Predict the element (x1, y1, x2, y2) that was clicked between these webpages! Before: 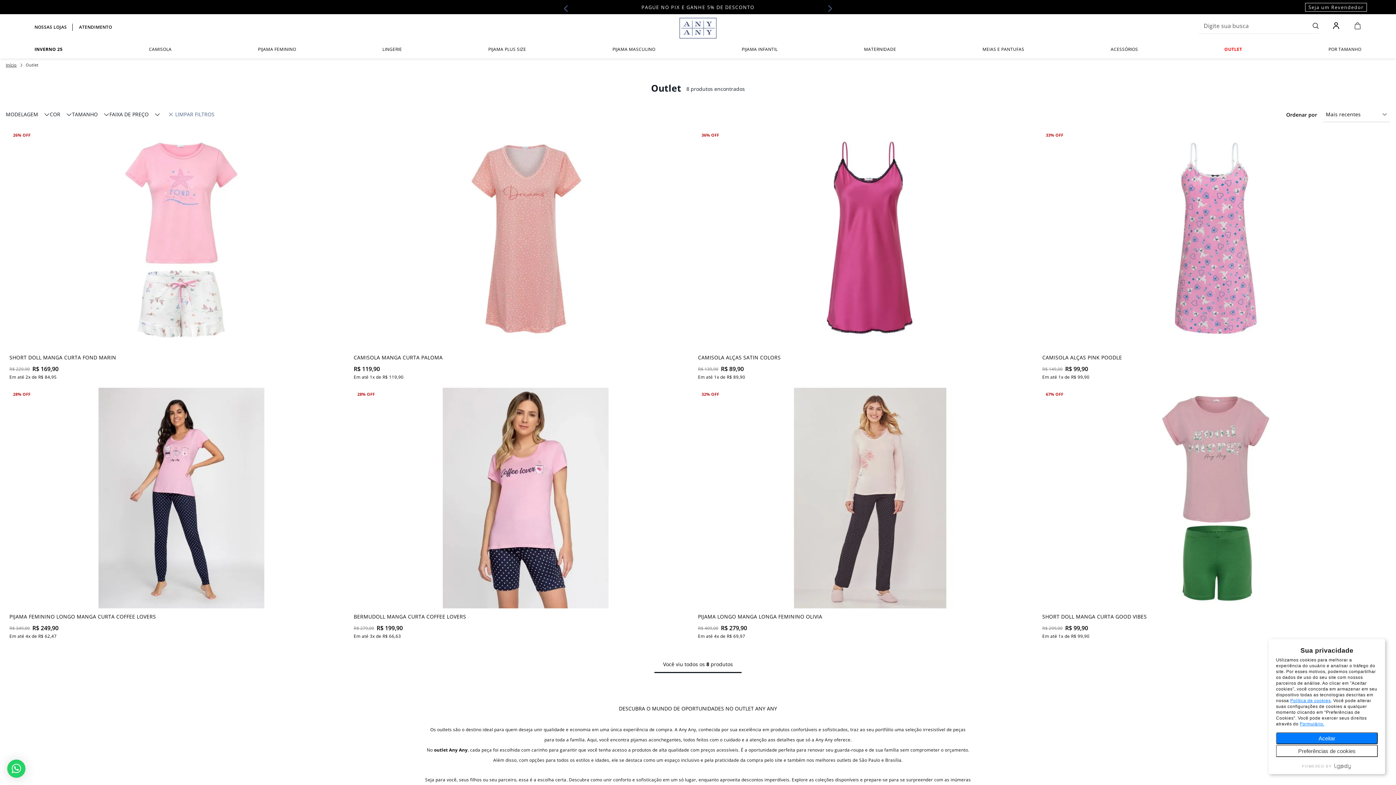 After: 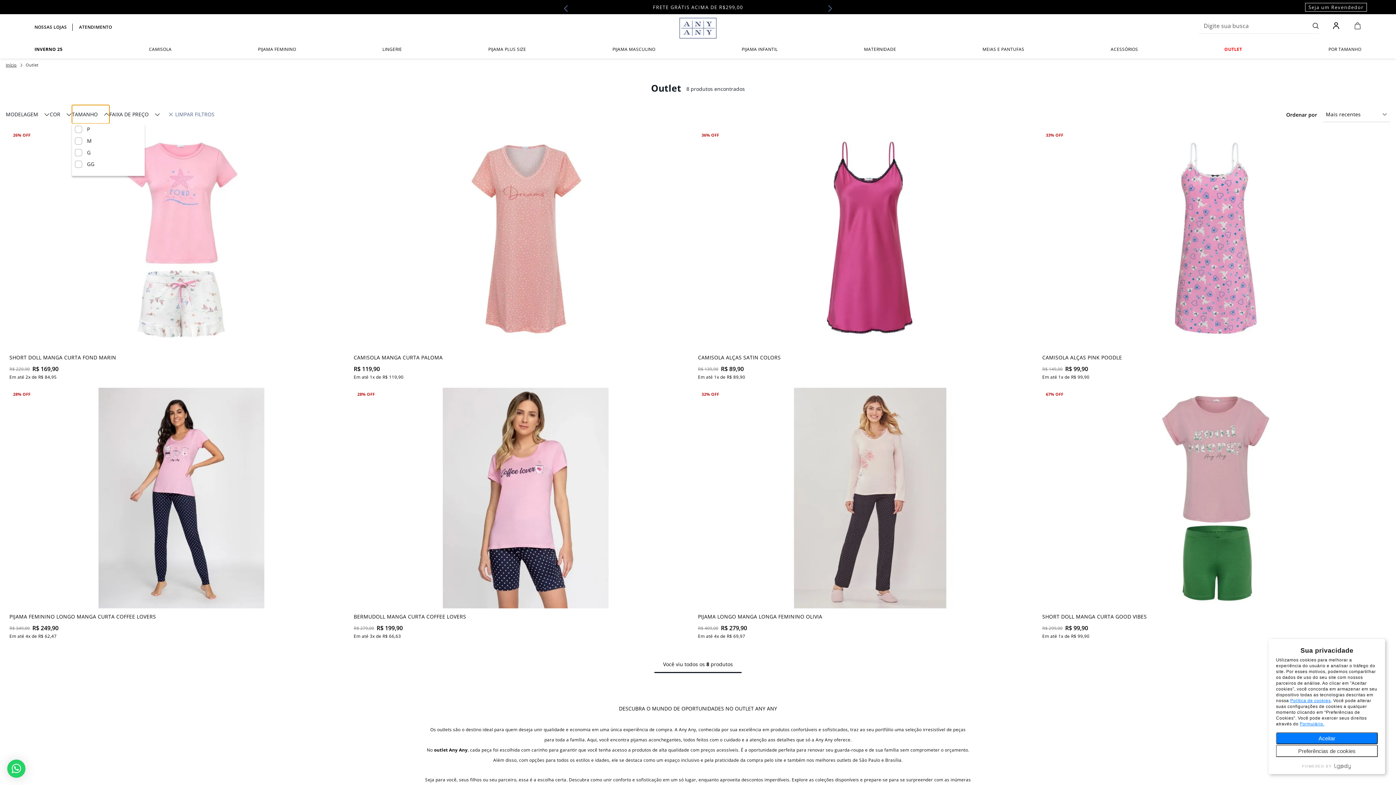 Action: bbox: (72, 105, 109, 123) label: TAMANHO